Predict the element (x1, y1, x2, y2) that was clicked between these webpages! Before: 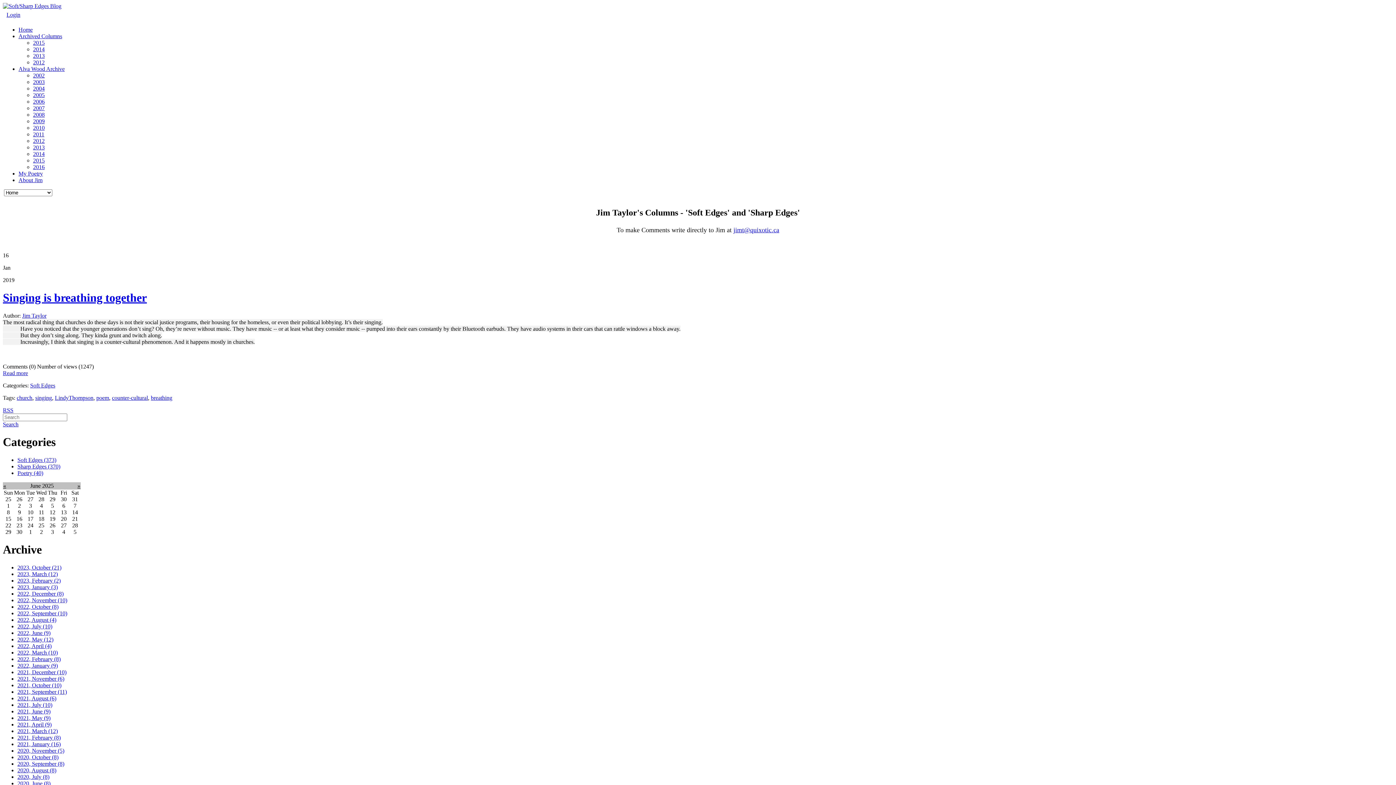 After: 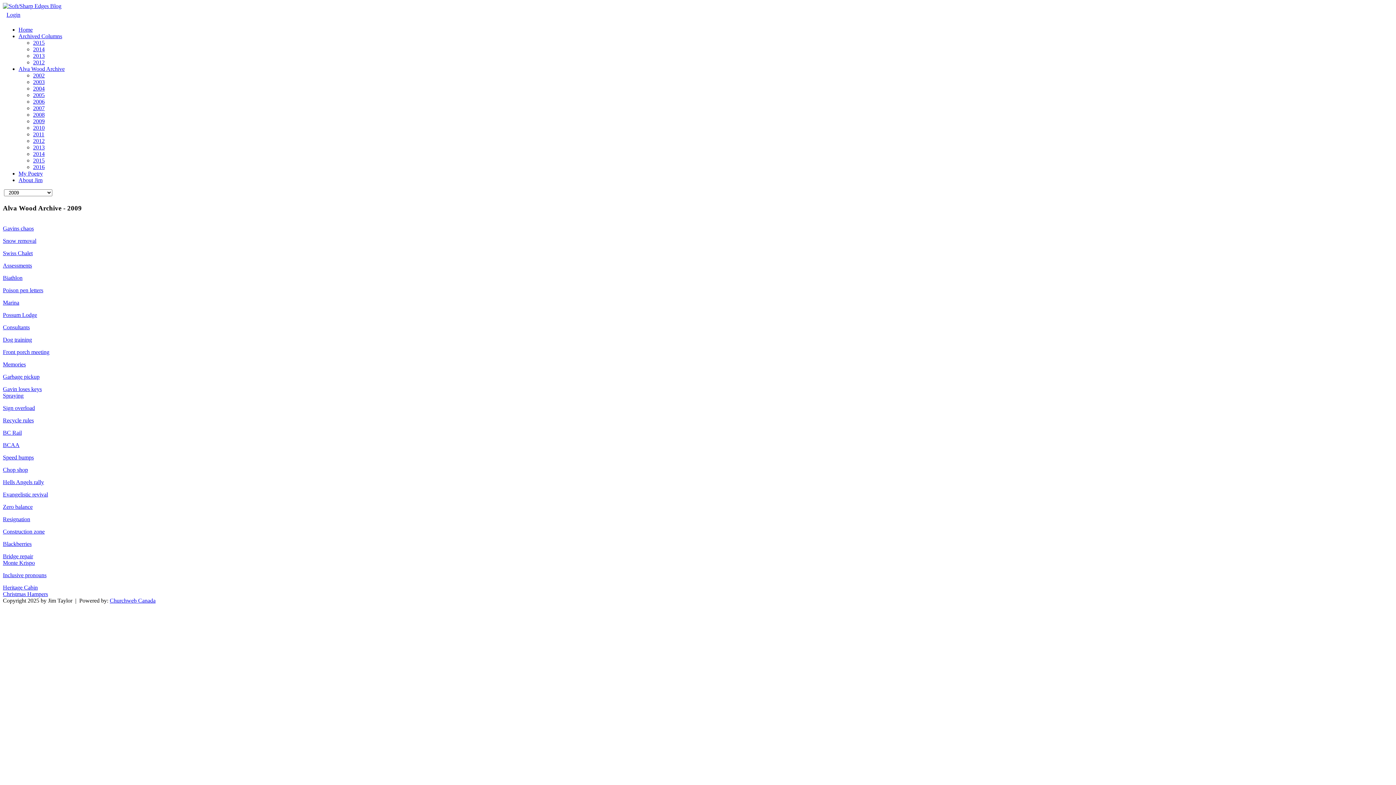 Action: label: 2009 bbox: (33, 118, 64, 124)